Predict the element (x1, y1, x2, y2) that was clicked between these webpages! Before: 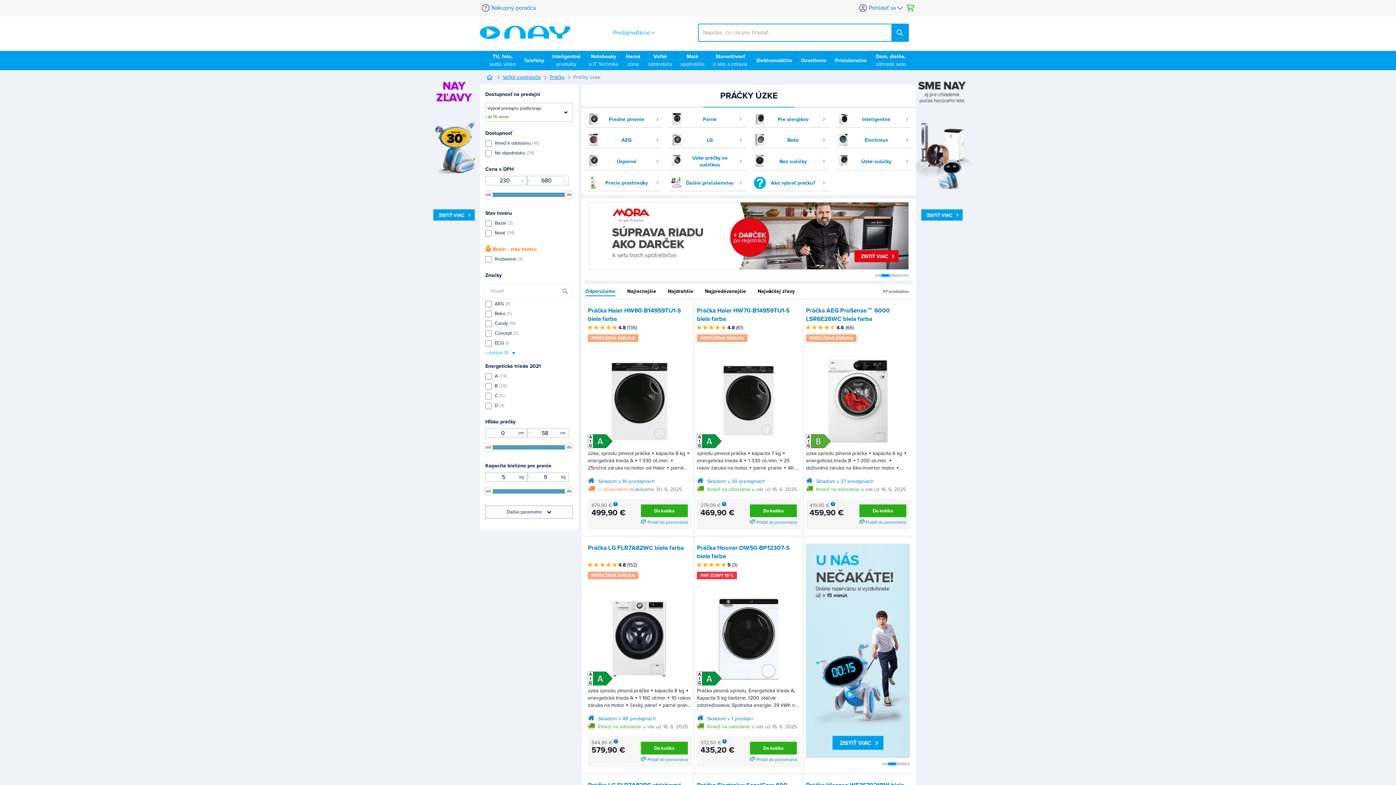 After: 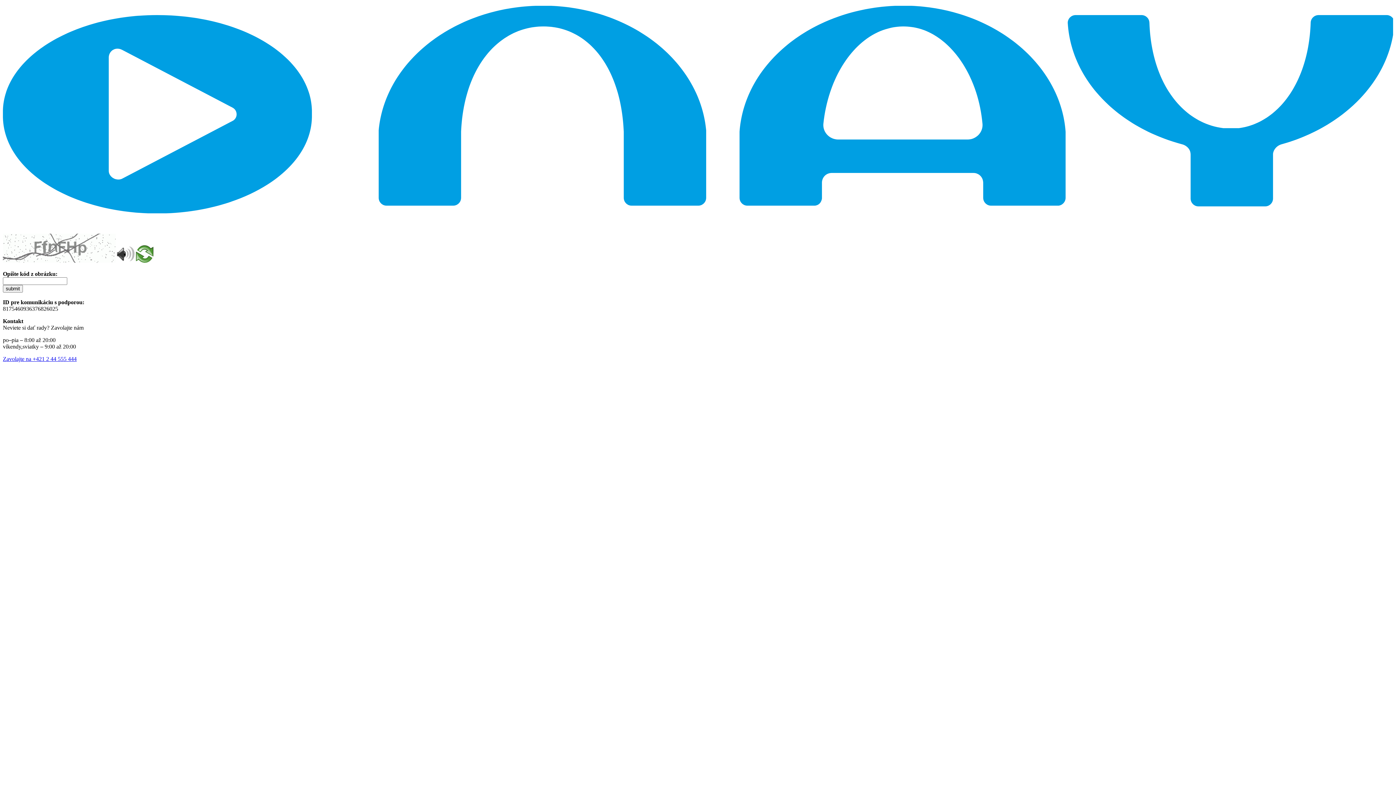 Action: label: Herná
zóna bbox: (622, 50, 644, 69)